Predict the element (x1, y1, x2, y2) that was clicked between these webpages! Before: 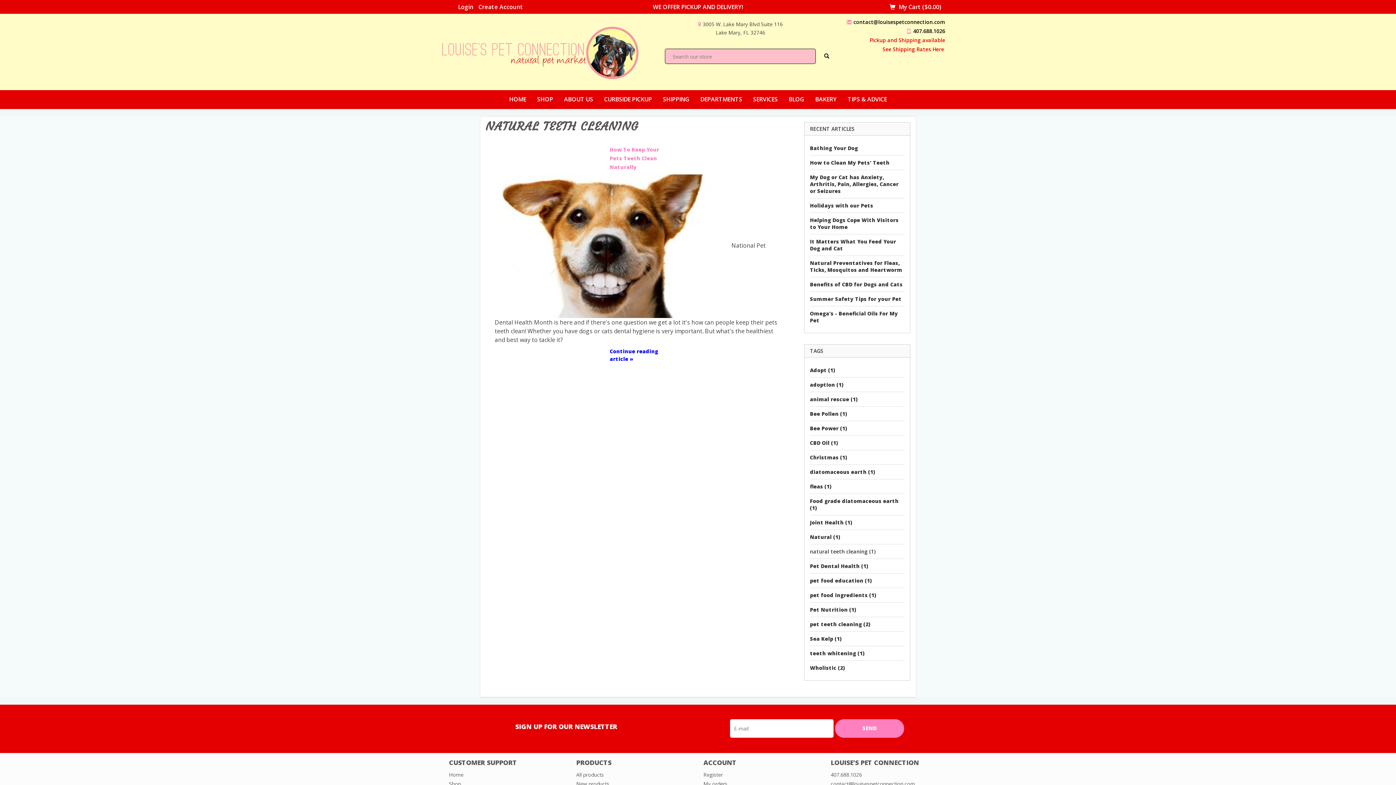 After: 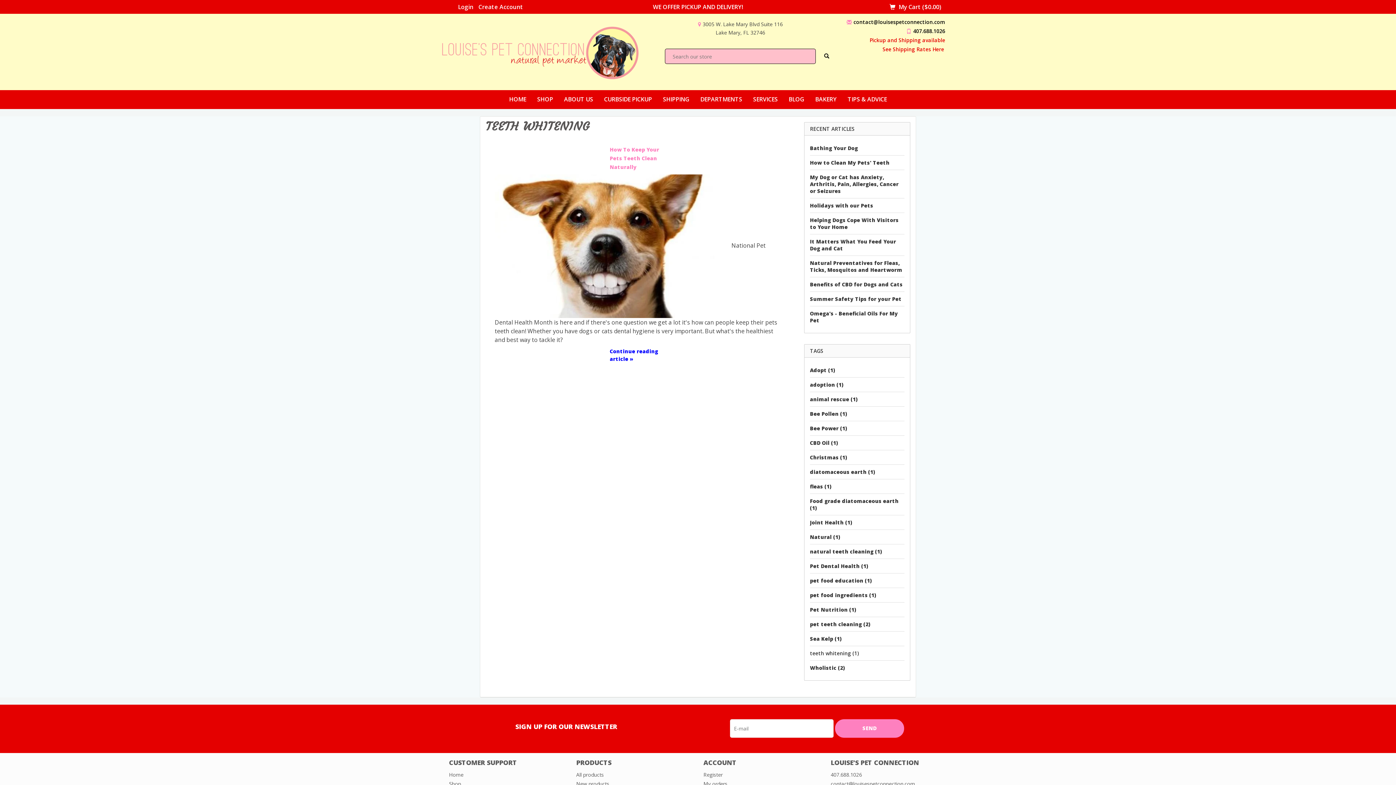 Action: bbox: (810, 646, 904, 660) label: teeth whitening (1)